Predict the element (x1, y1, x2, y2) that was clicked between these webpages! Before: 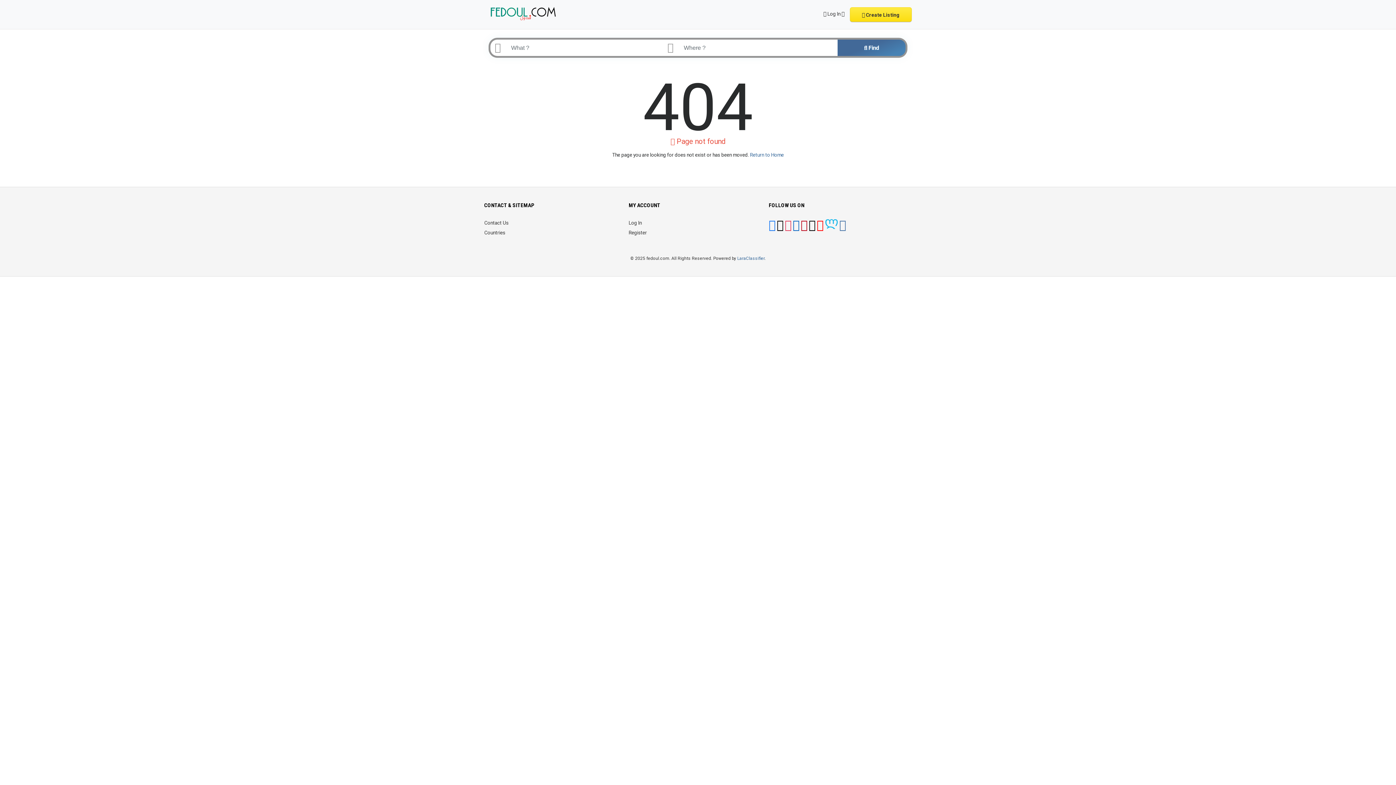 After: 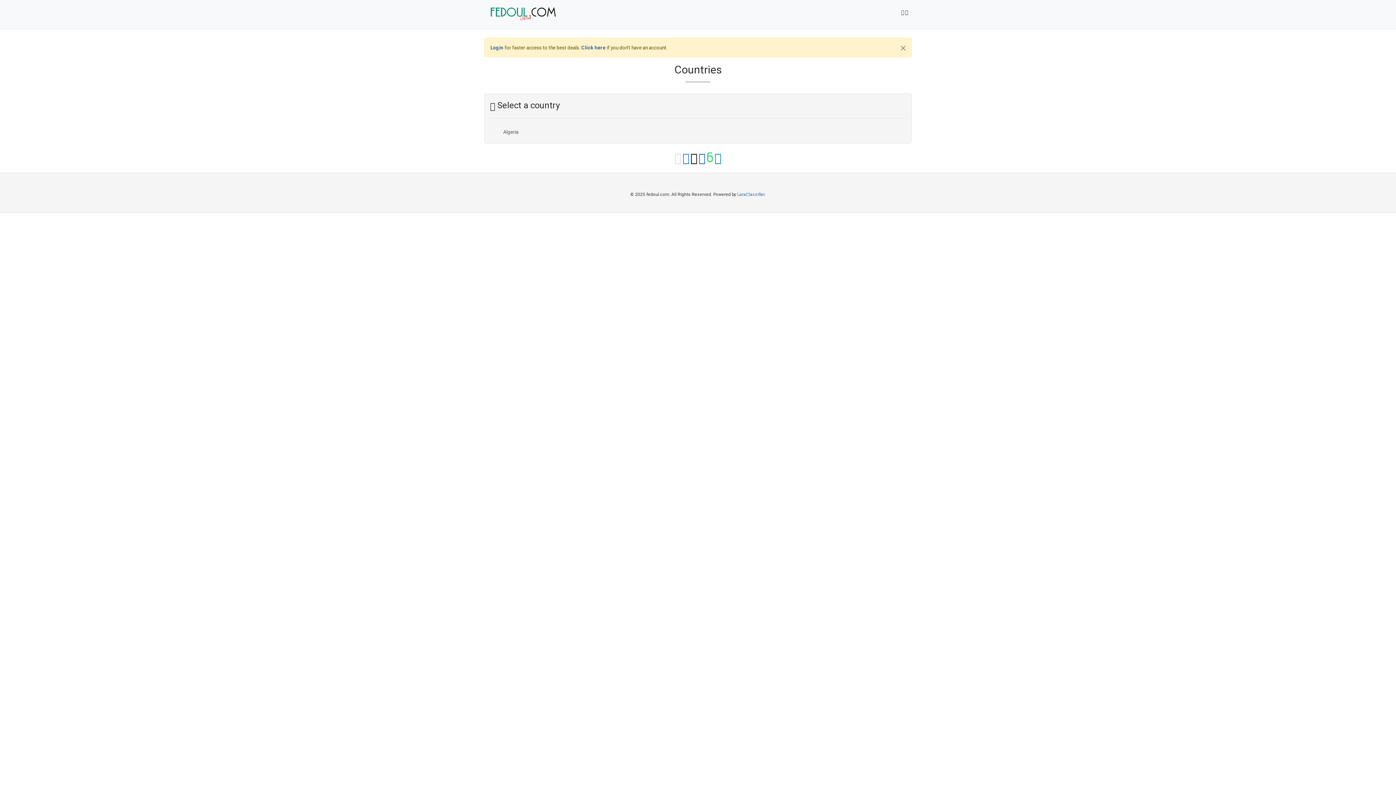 Action: label: Countries bbox: (484, 229, 505, 235)